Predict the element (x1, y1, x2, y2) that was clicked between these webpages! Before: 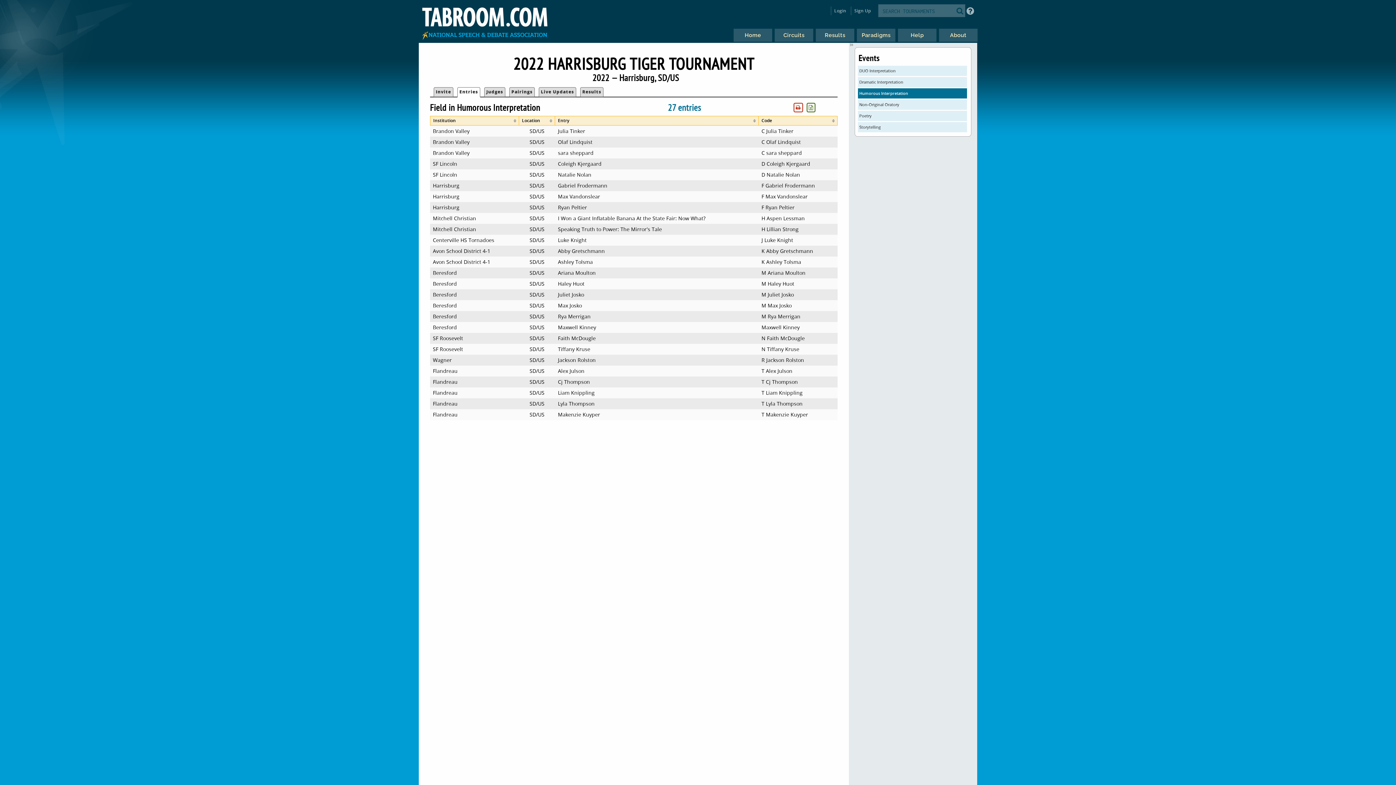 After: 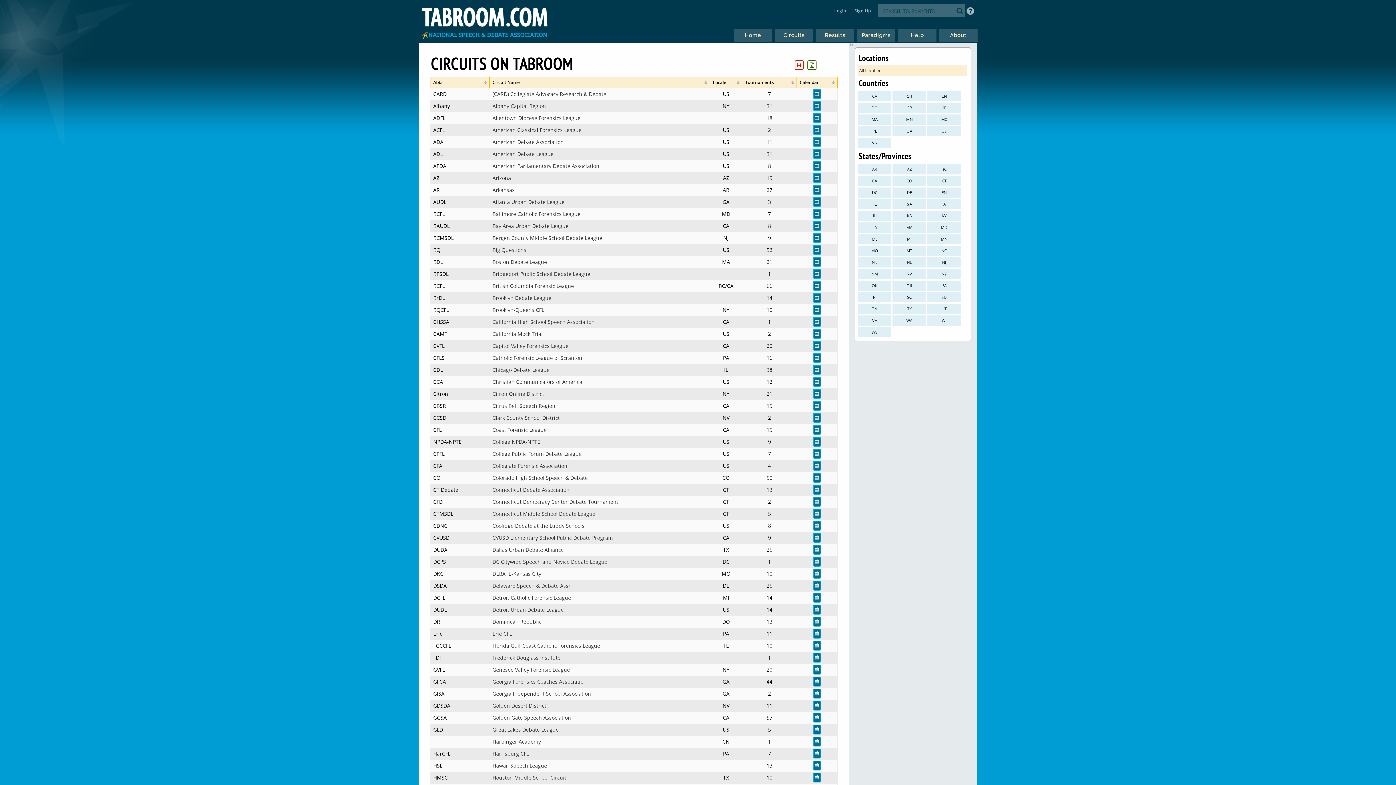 Action: bbox: (773, 27, 813, 42) label: Circuits